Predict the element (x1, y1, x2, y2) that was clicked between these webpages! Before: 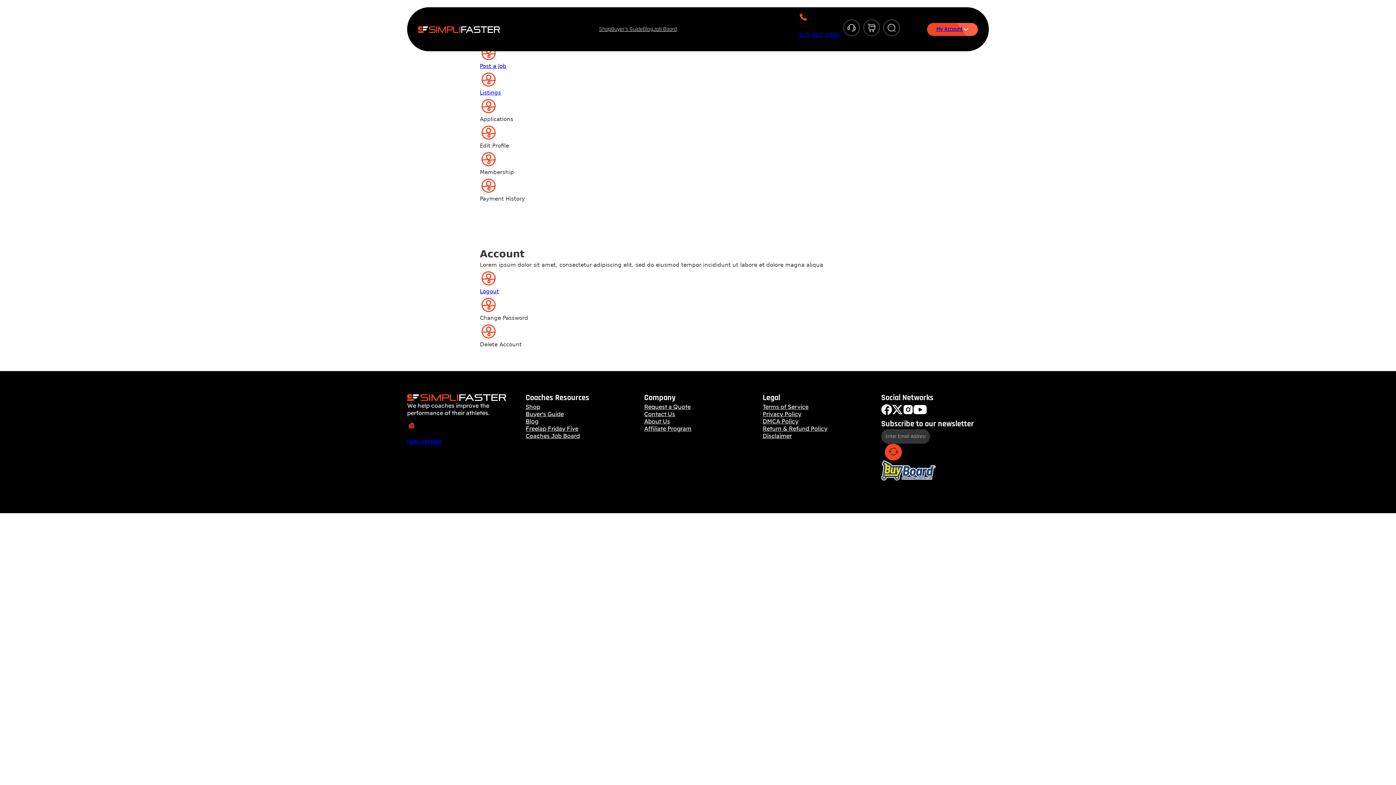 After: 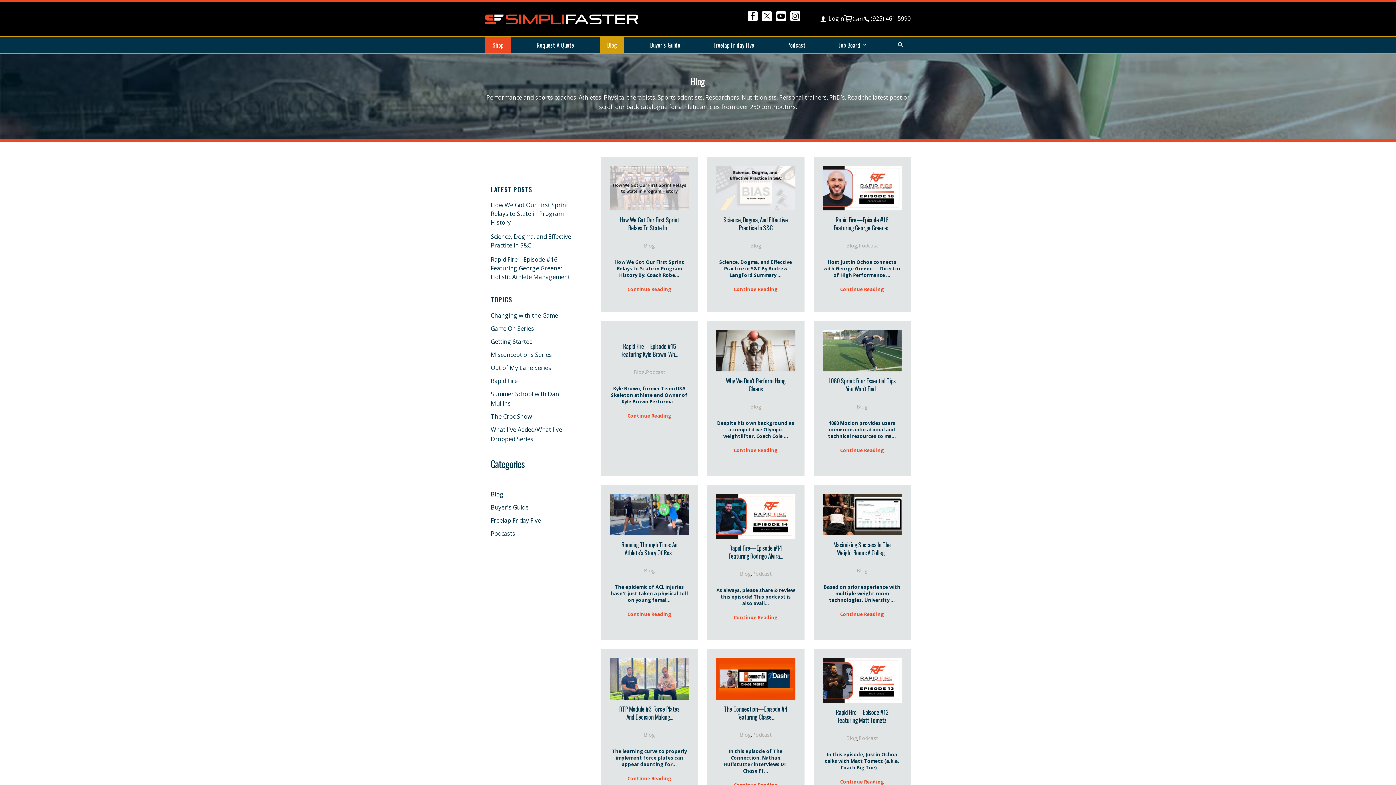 Action: label: Blog bbox: (525, 417, 538, 425)